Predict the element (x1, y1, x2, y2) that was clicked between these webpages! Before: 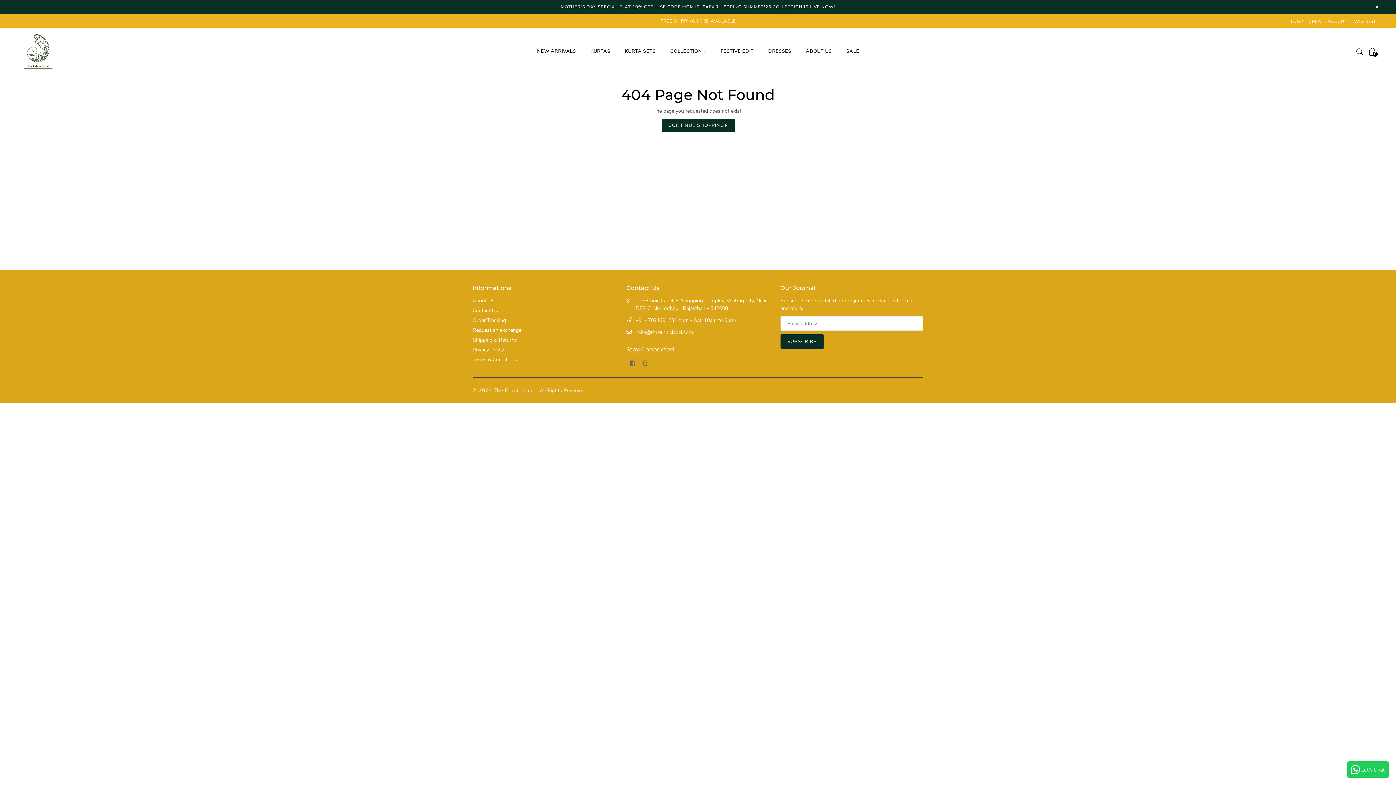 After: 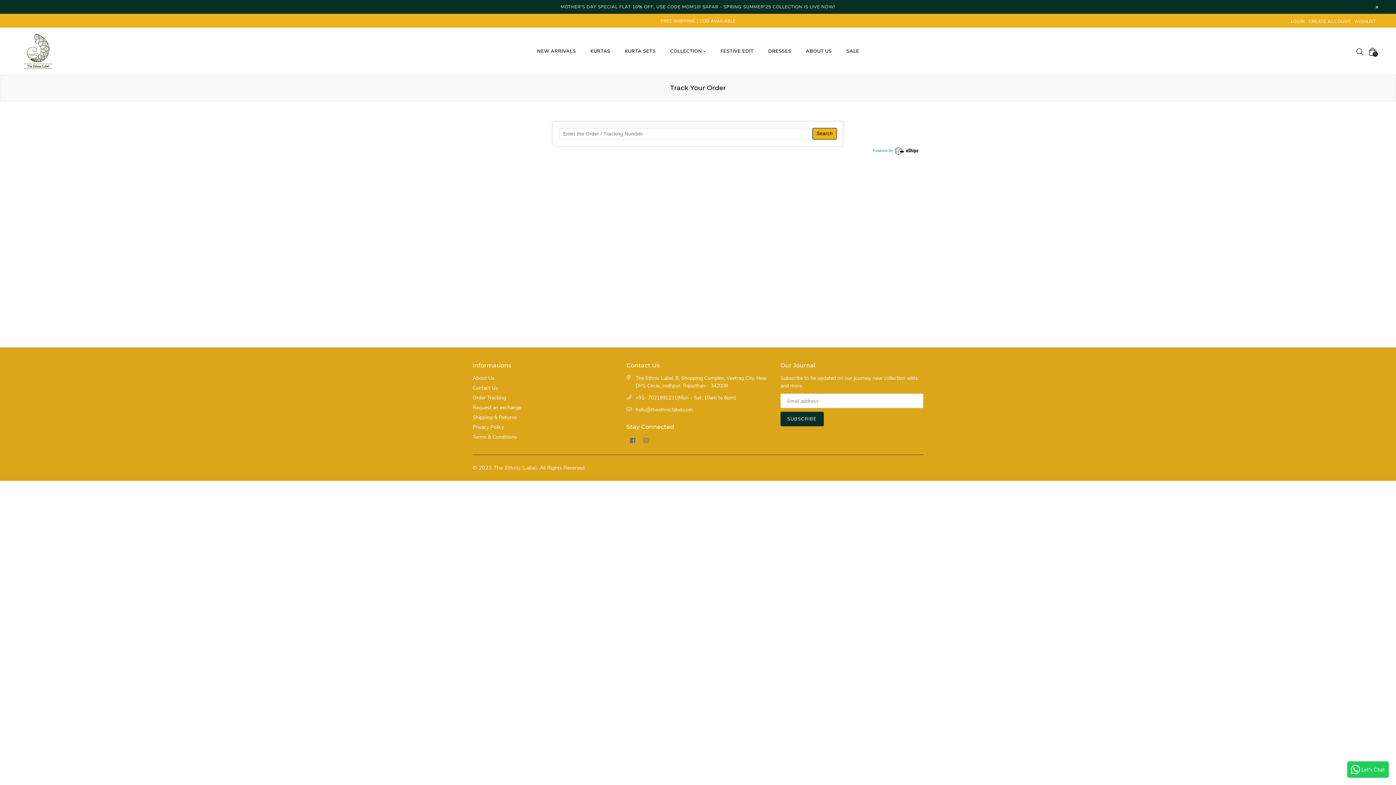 Action: label: Order Tracking bbox: (472, 317, 506, 324)